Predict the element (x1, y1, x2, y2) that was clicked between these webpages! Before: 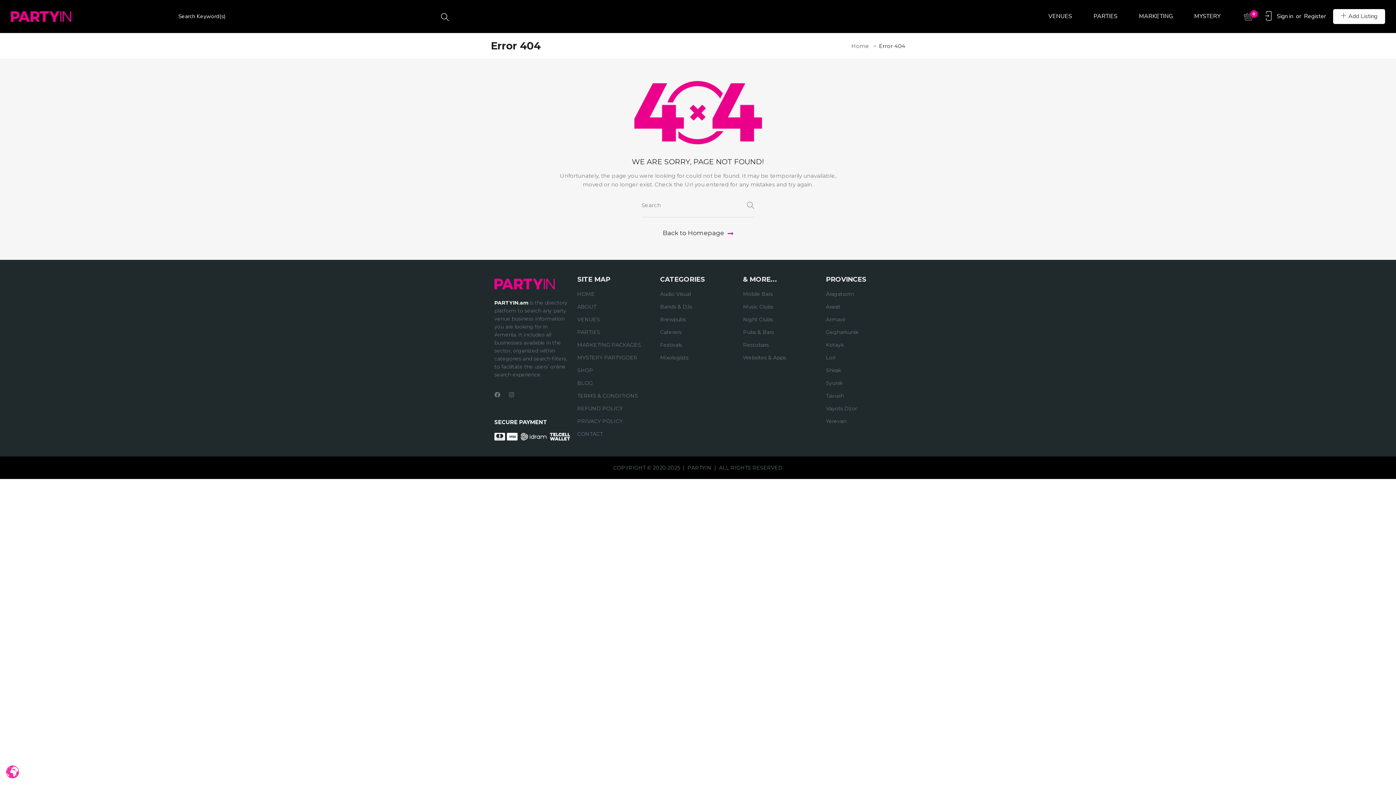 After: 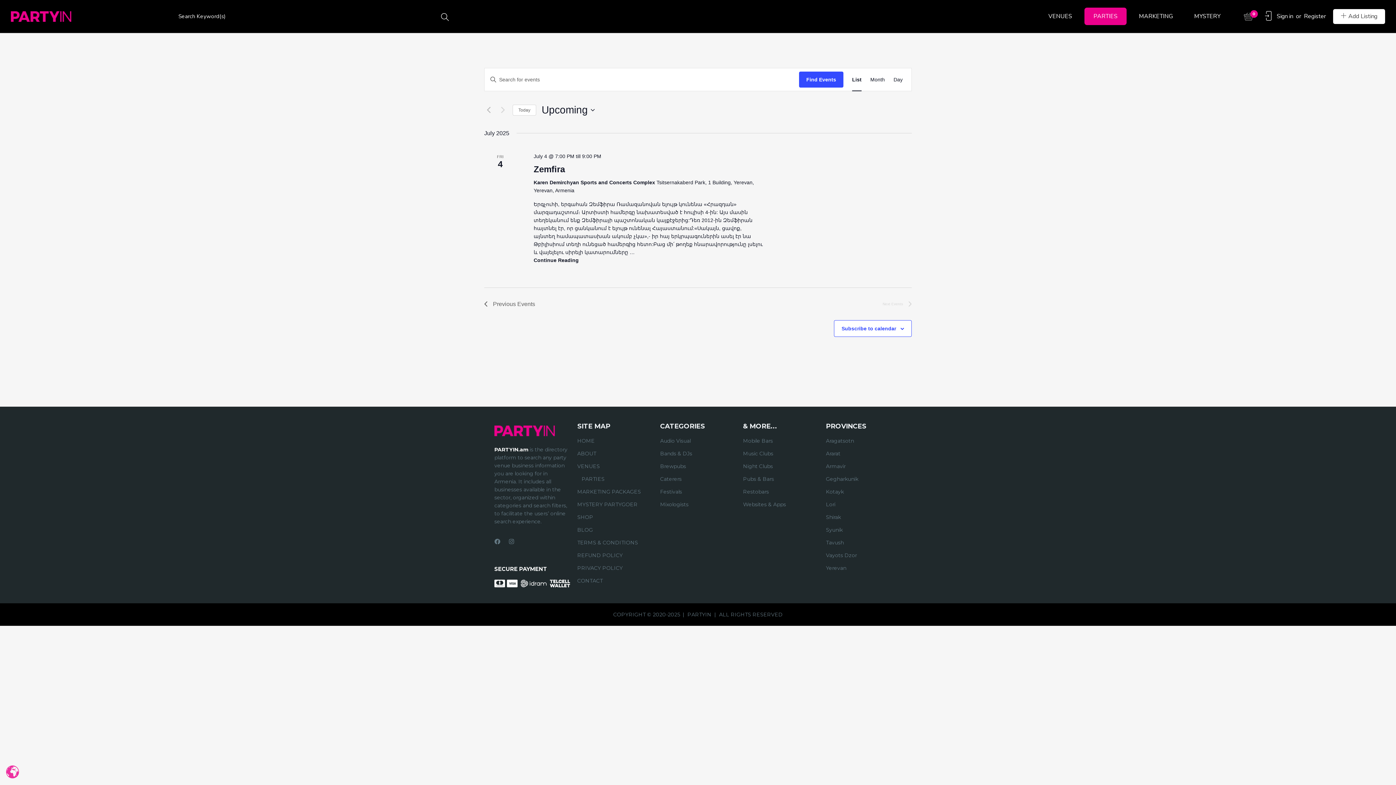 Action: label: PARTIES bbox: (577, 328, 653, 336)